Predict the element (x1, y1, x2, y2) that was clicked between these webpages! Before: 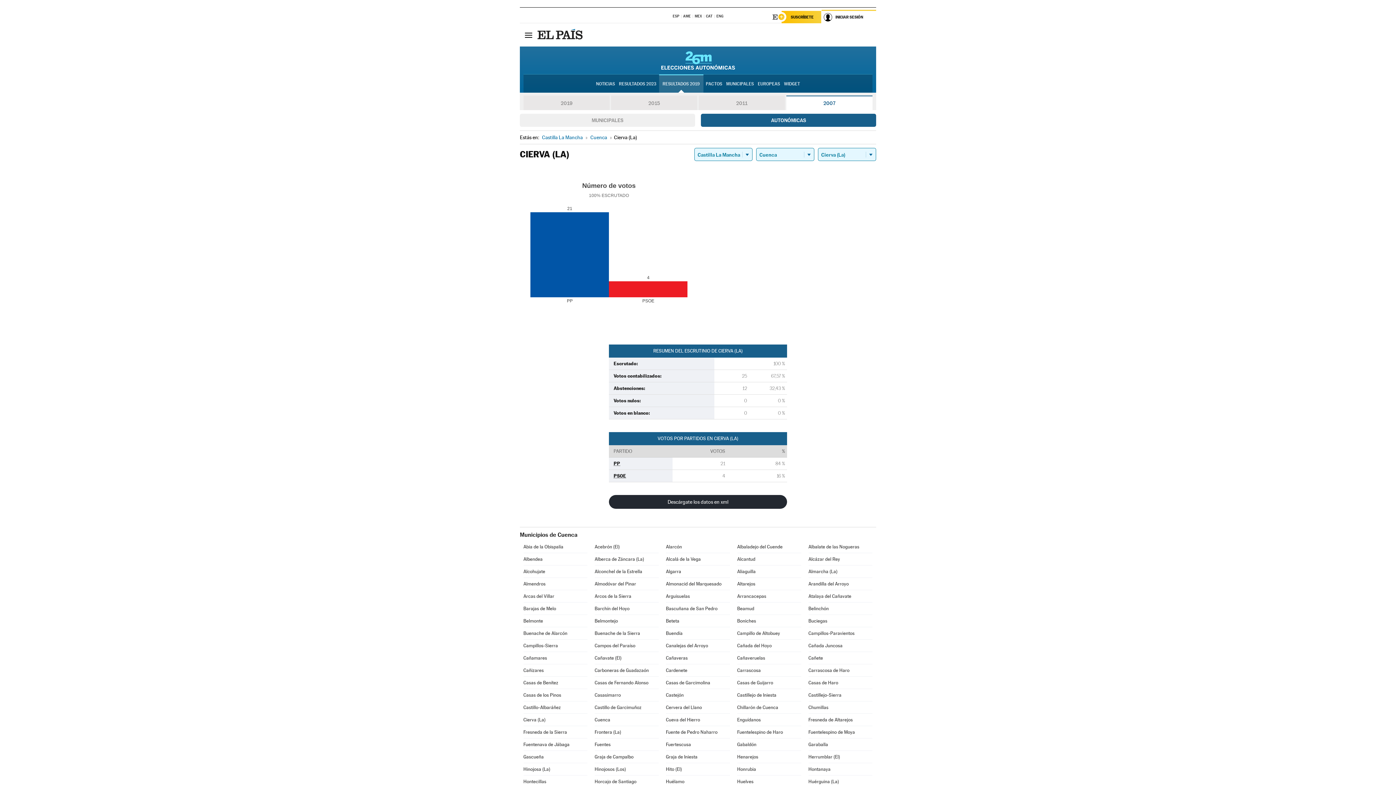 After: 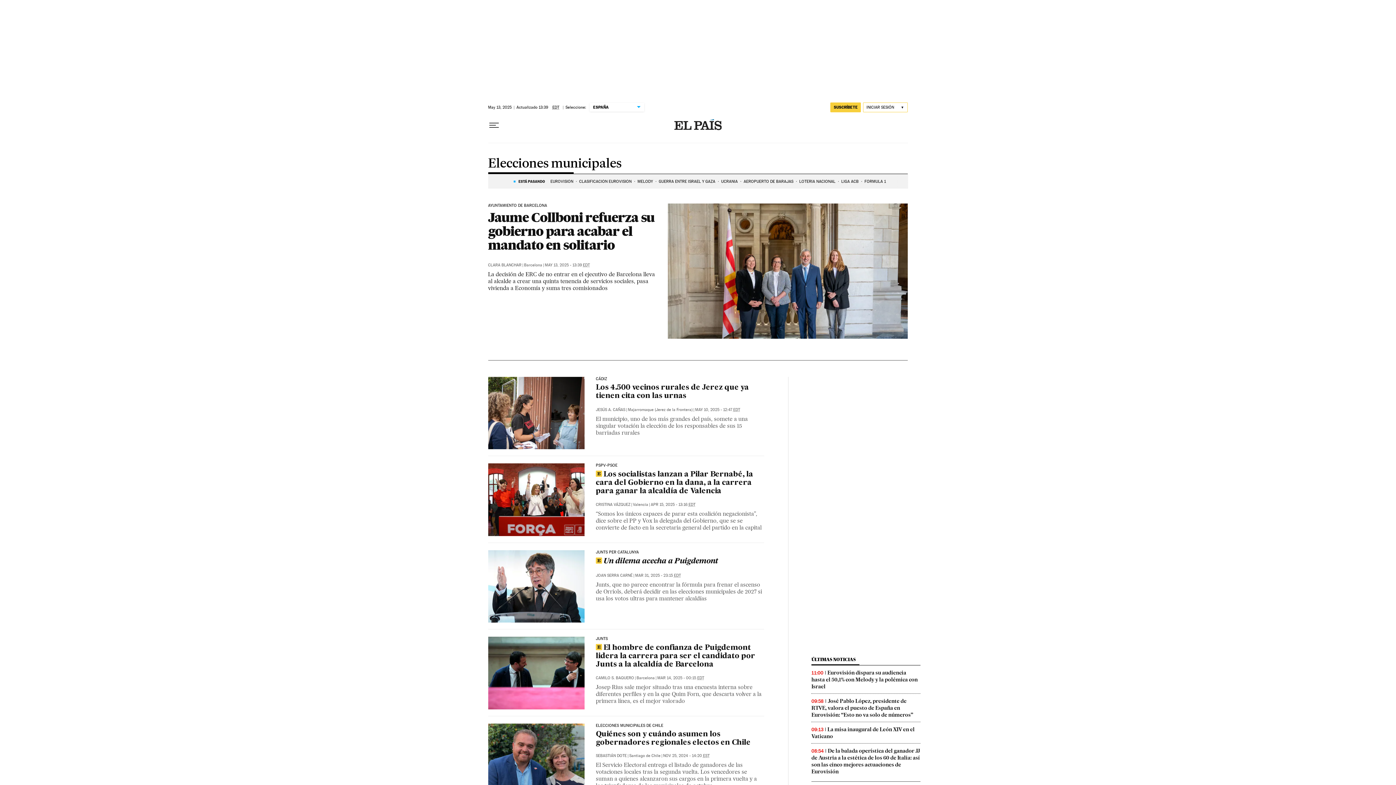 Action: label: MUNICIPALES bbox: (724, 75, 755, 92)